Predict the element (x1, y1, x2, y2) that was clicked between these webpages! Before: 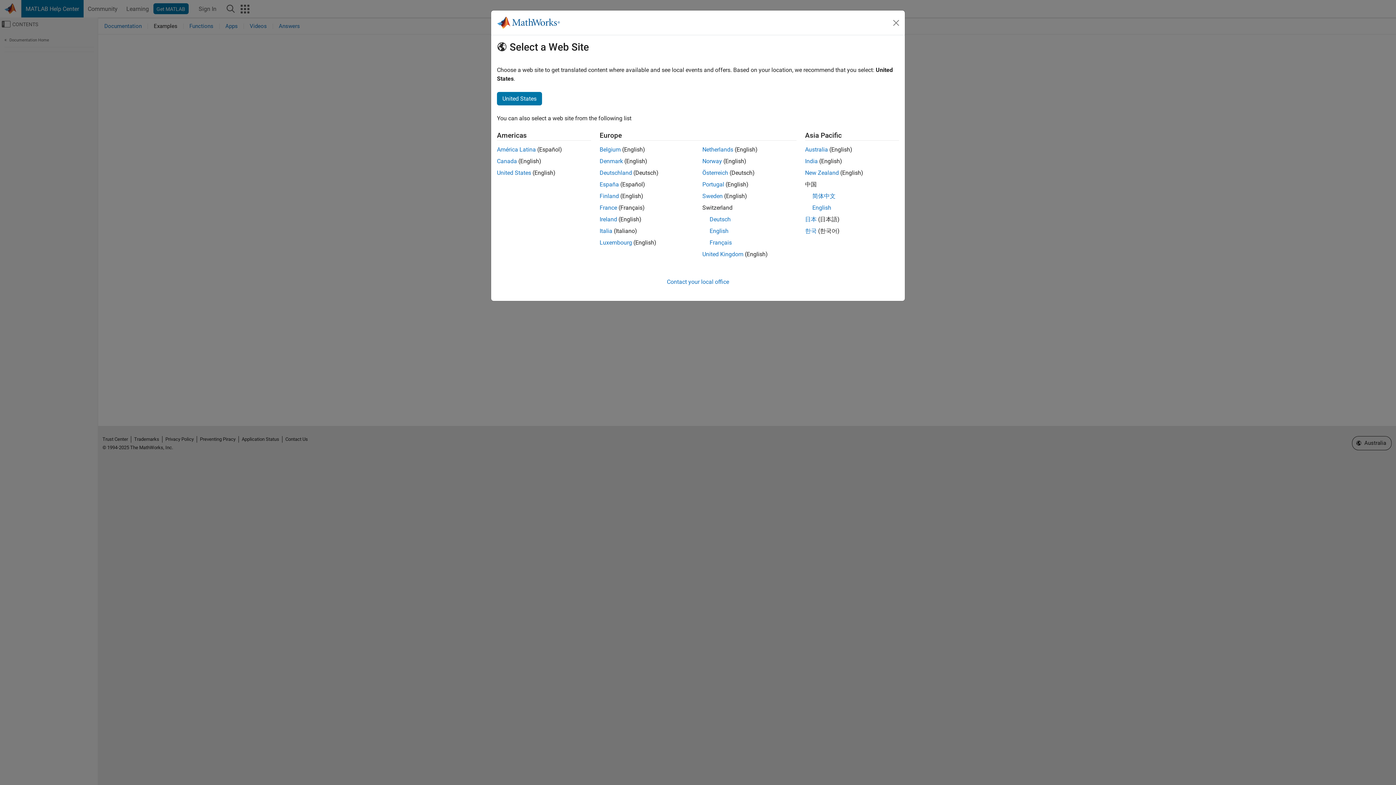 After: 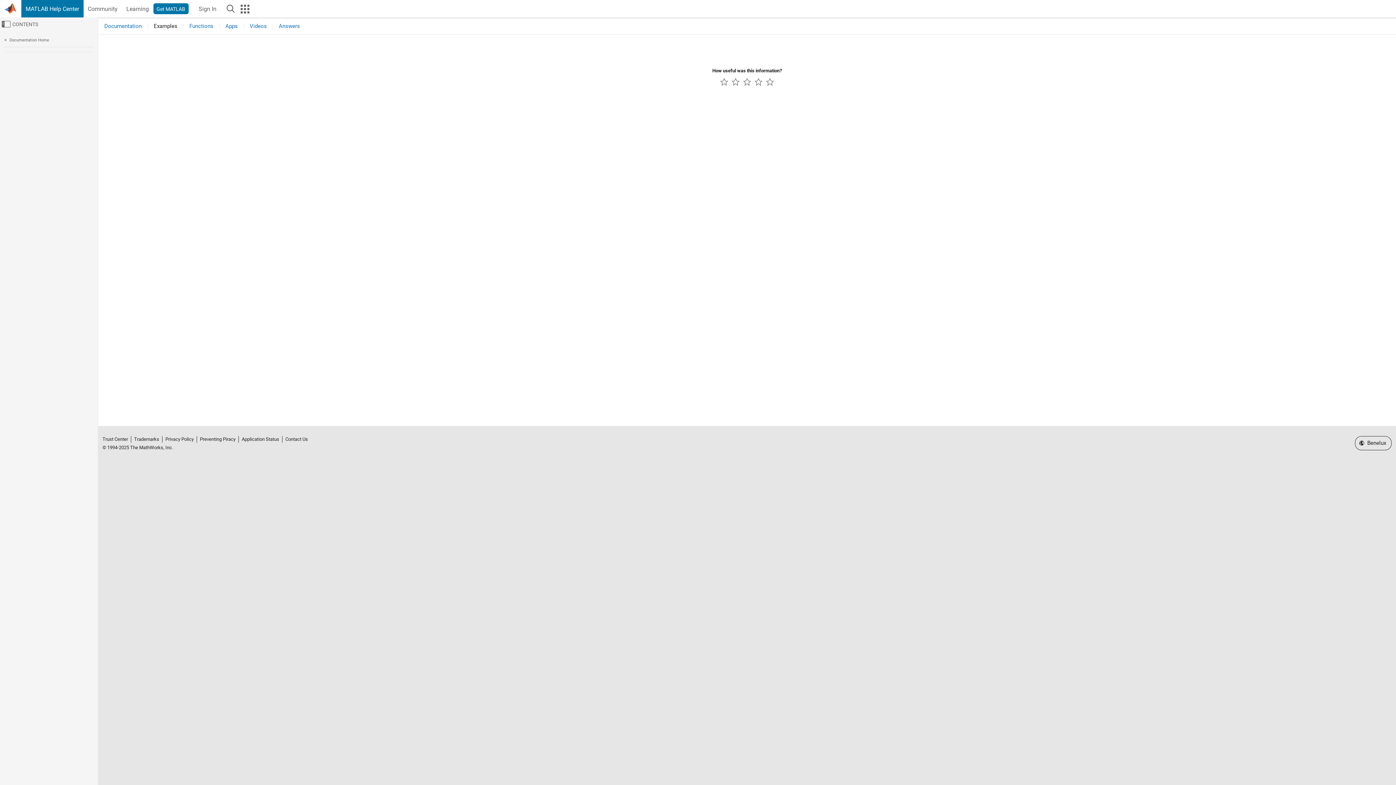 Action: bbox: (599, 239, 632, 246) label: Luxembourg